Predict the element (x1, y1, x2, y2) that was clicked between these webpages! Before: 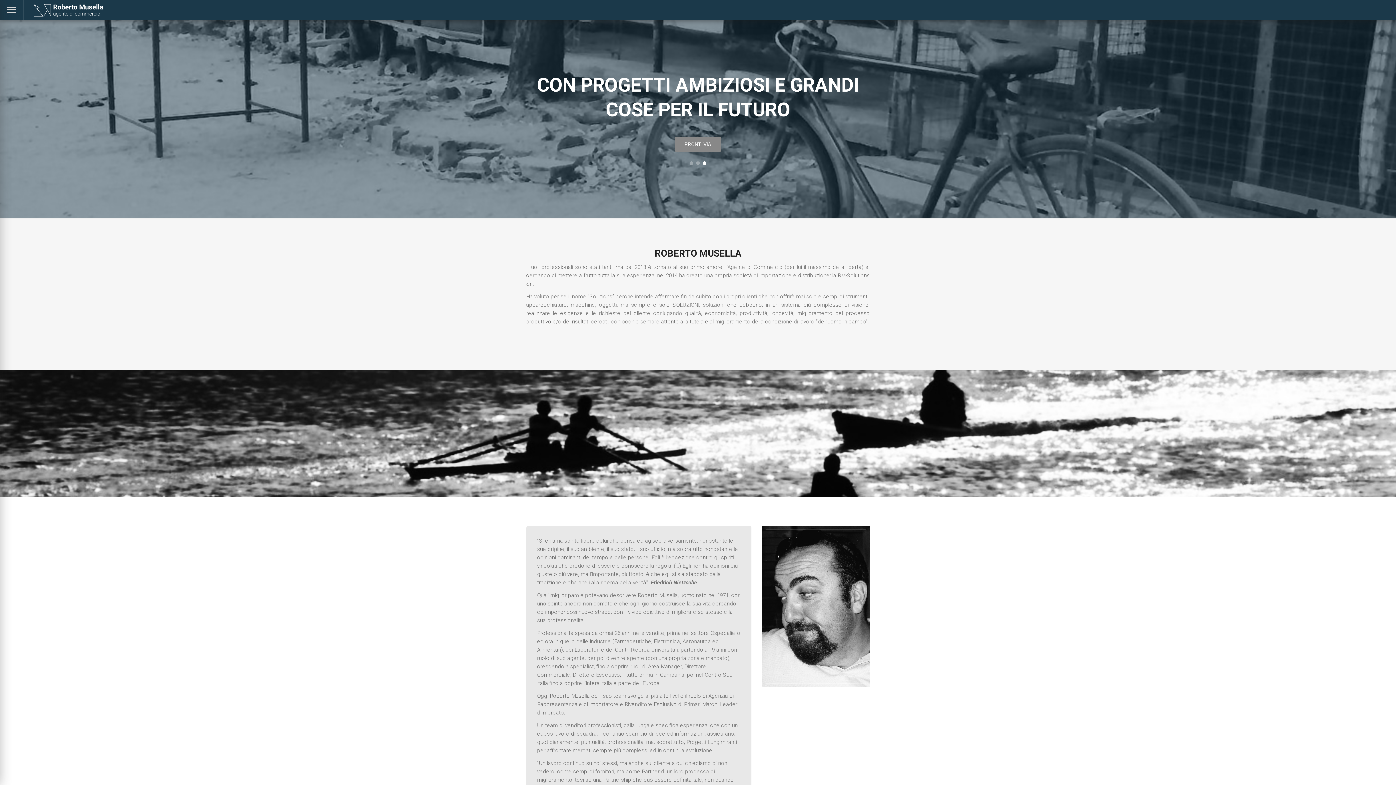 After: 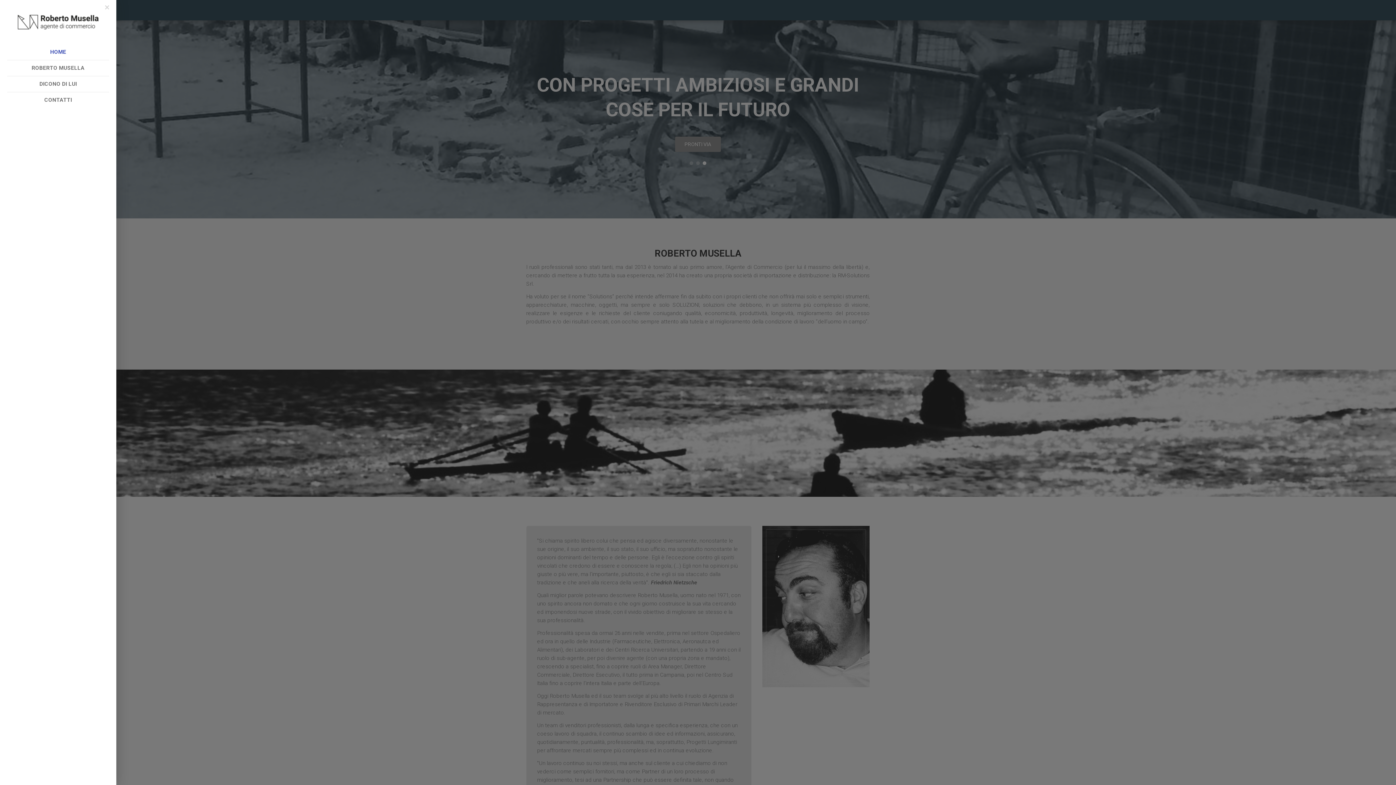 Action: bbox: (0, 0, 23, 20)